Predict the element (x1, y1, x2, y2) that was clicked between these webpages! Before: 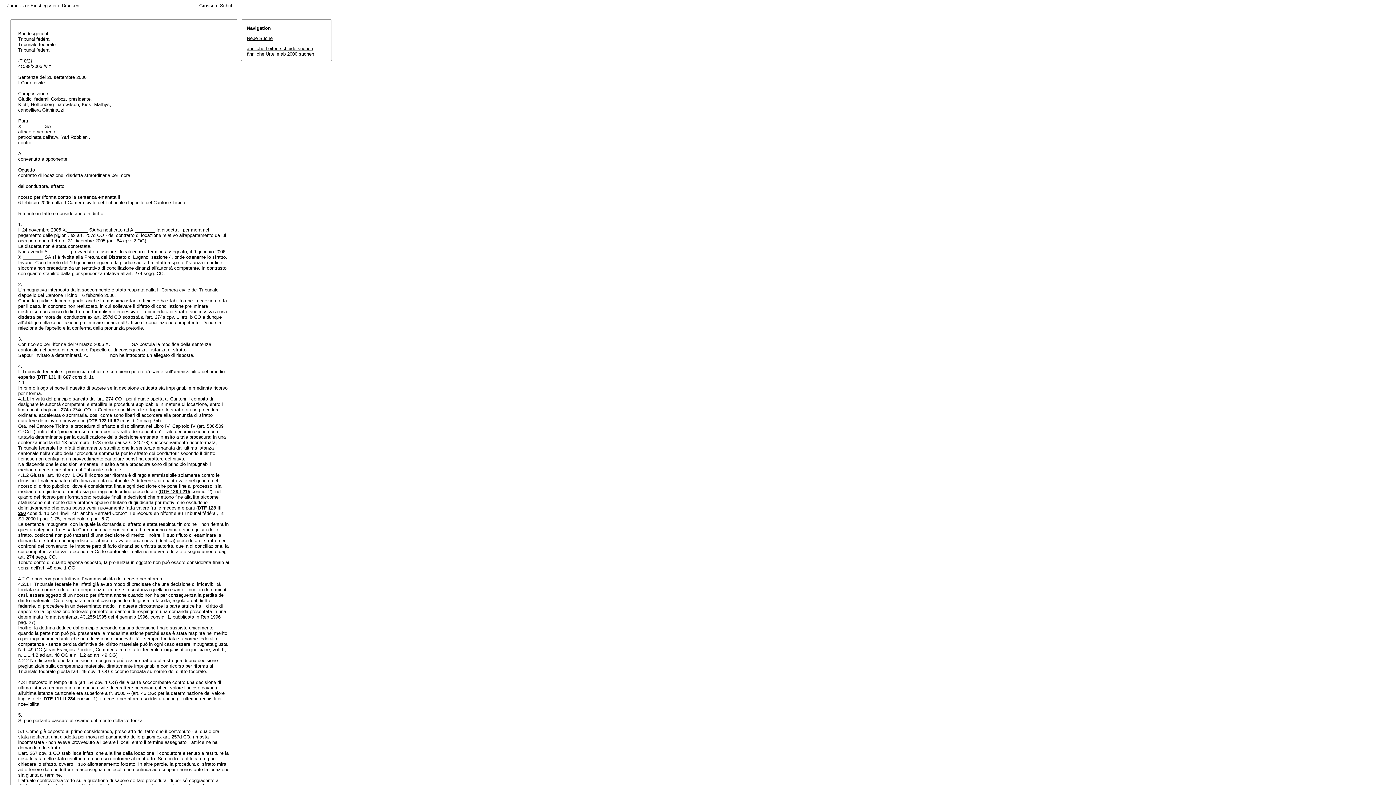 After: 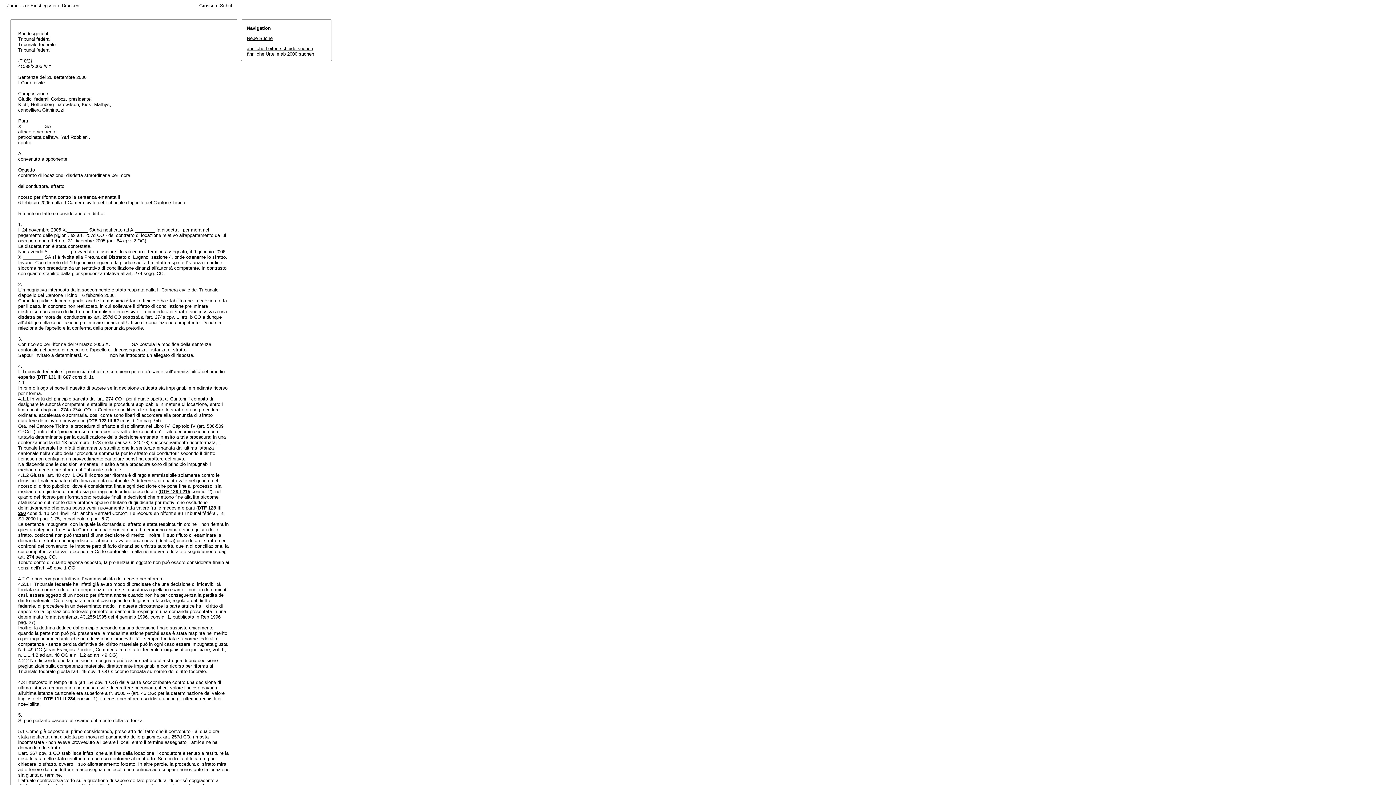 Action: label: Drucken bbox: (61, 2, 79, 8)